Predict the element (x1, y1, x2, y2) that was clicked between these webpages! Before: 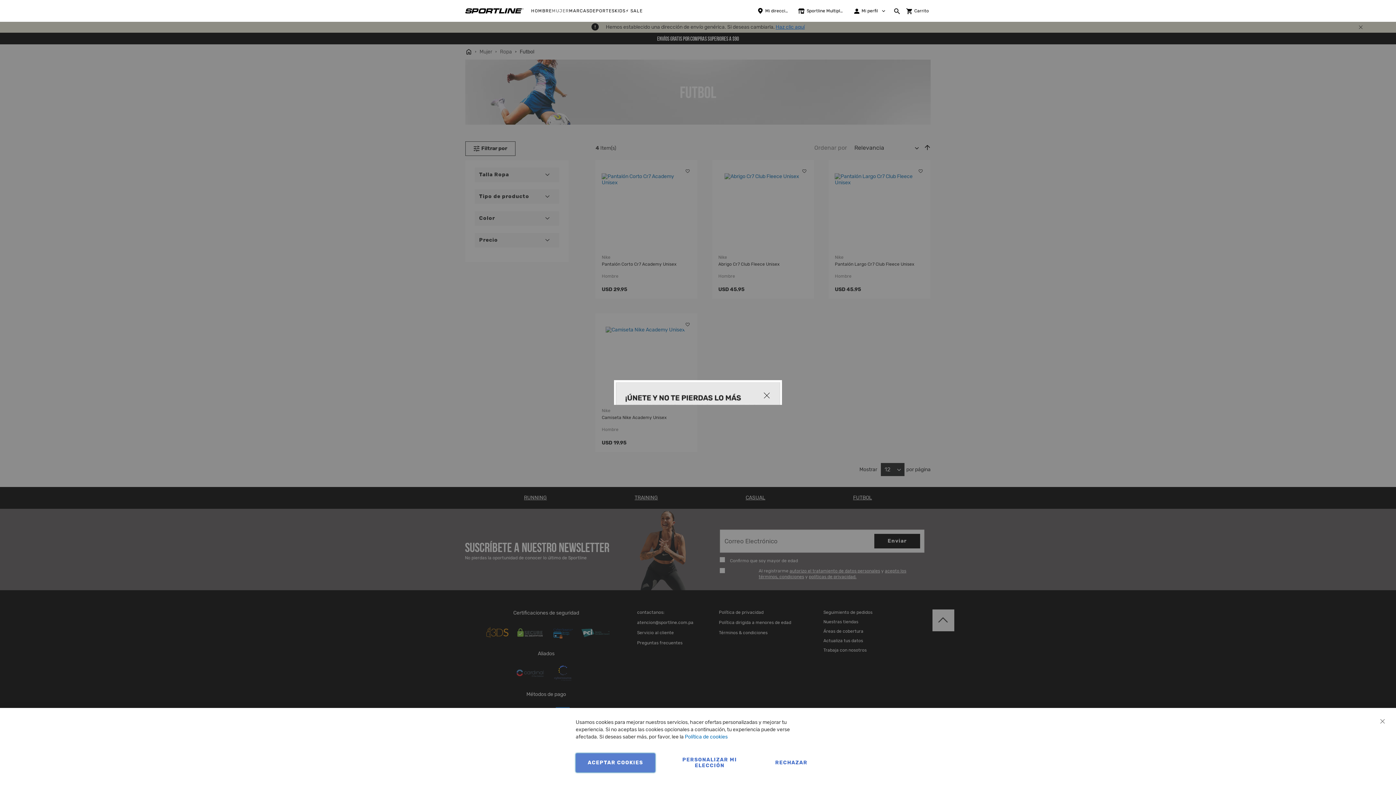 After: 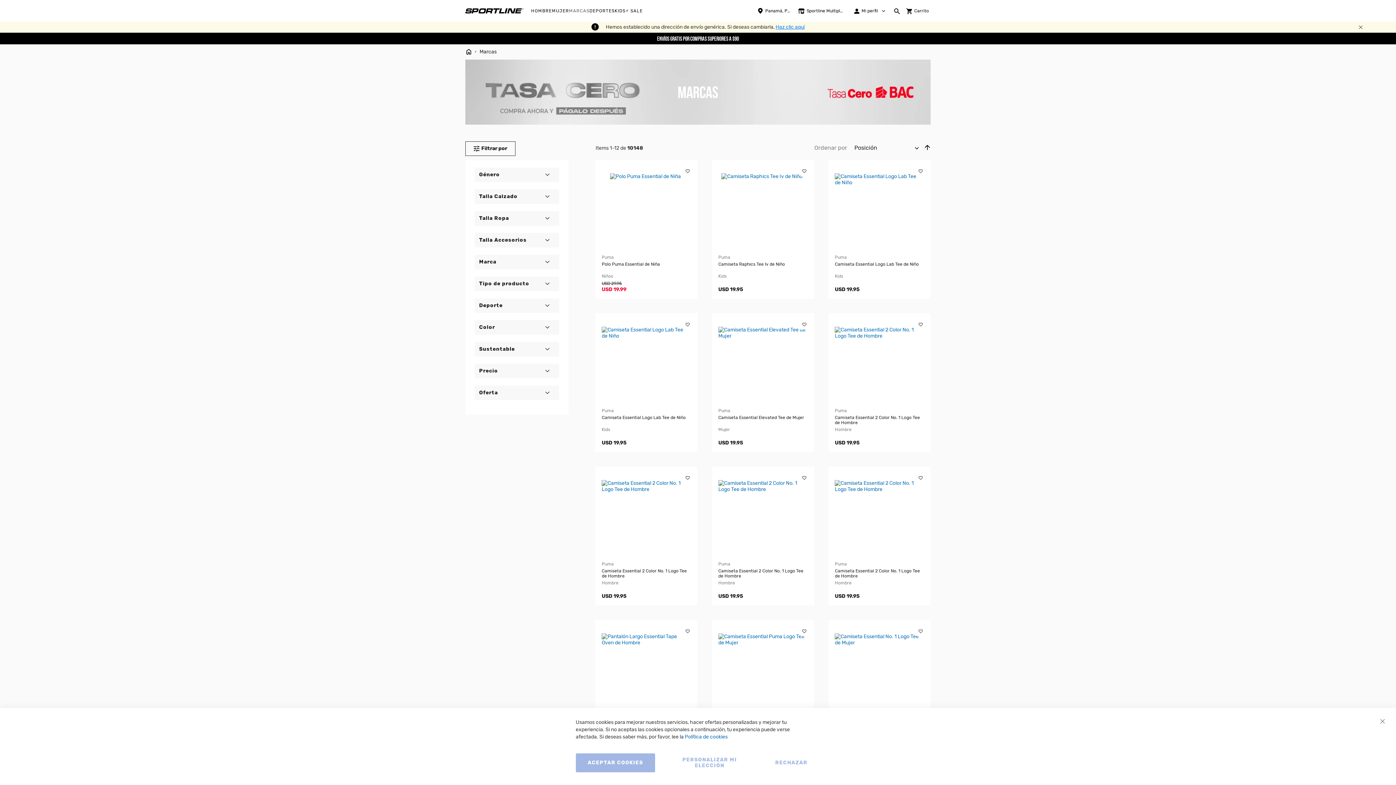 Action: bbox: (569, 5, 589, 16) label: MARCAS